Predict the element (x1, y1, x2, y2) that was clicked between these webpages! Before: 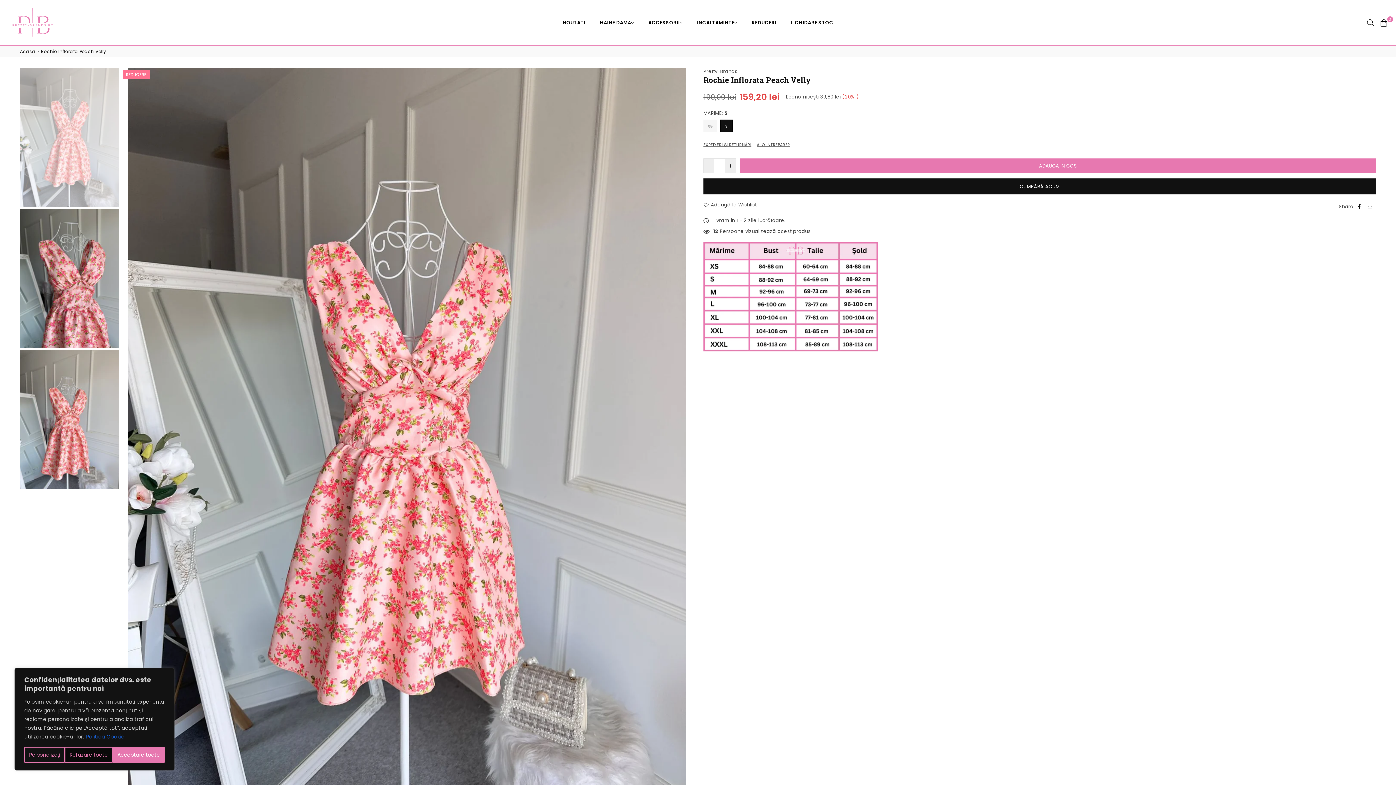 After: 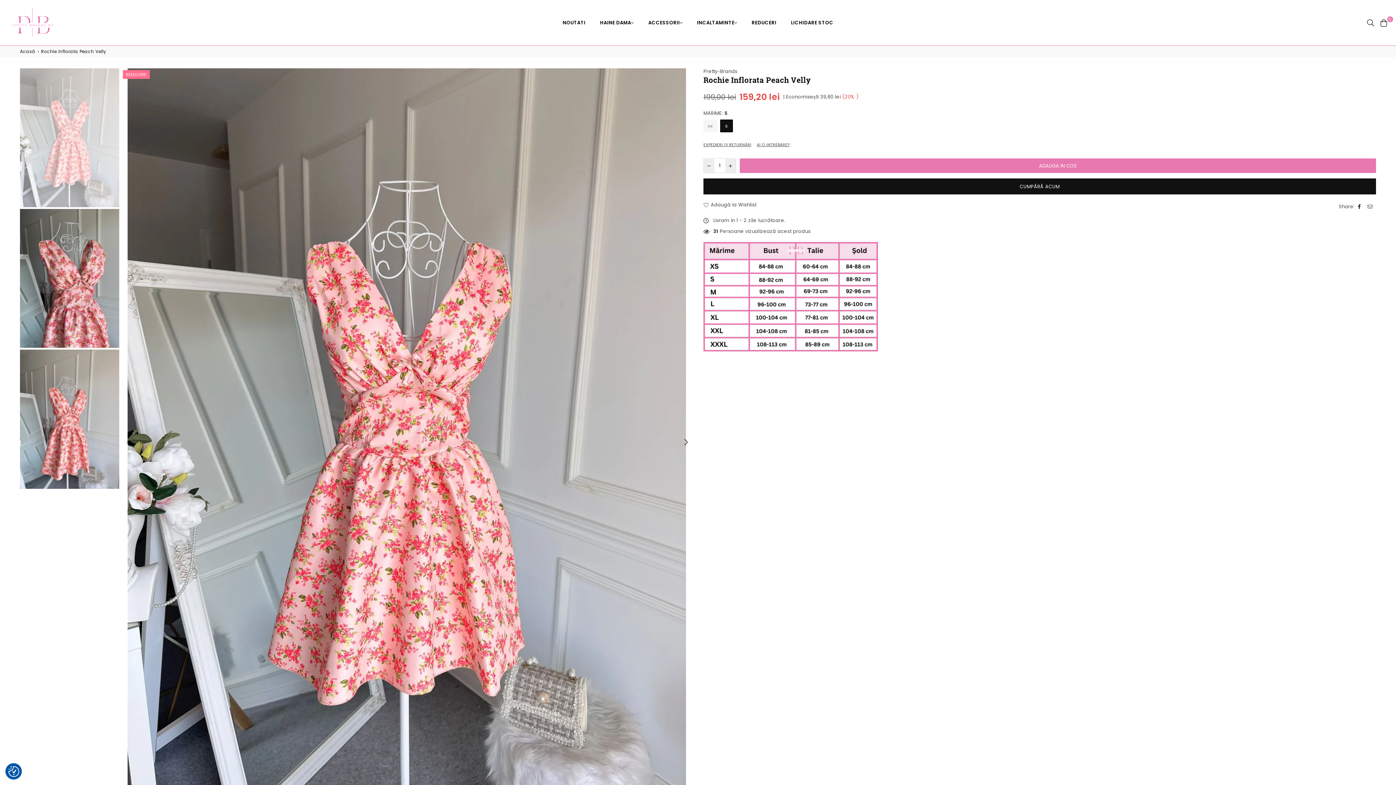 Action: label: Acceptare toate bbox: (112, 747, 164, 763)